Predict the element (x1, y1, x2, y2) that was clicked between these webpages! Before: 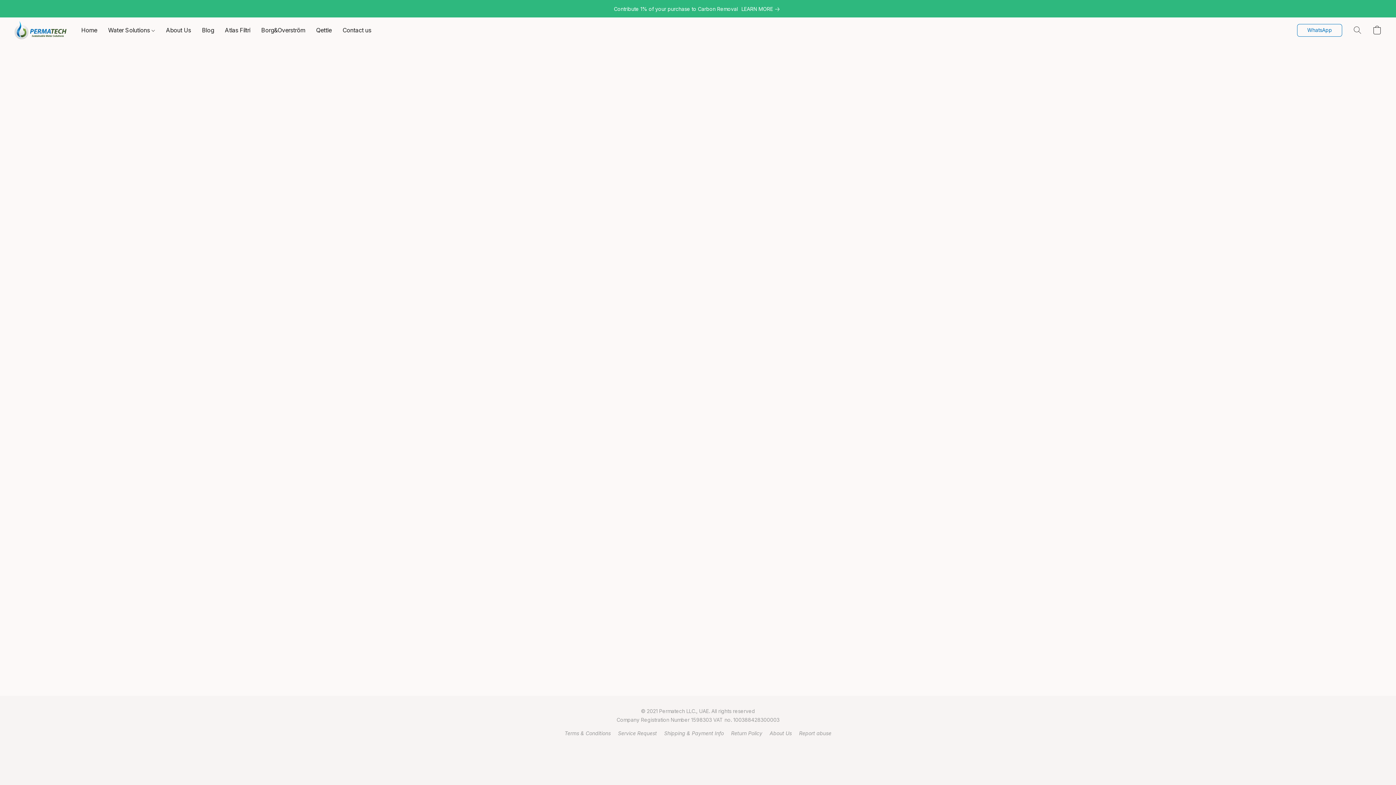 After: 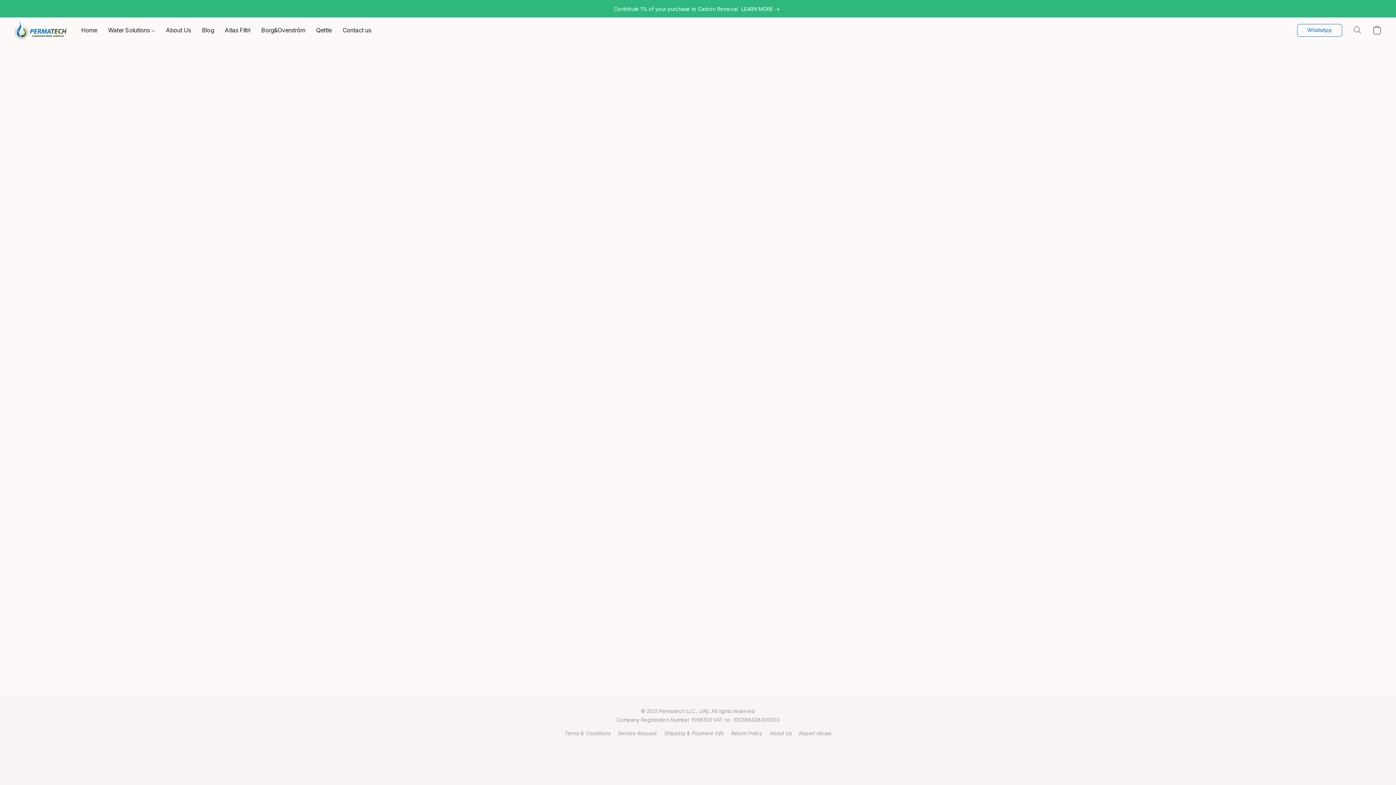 Action: label: Return Policy bbox: (731, 729, 762, 738)